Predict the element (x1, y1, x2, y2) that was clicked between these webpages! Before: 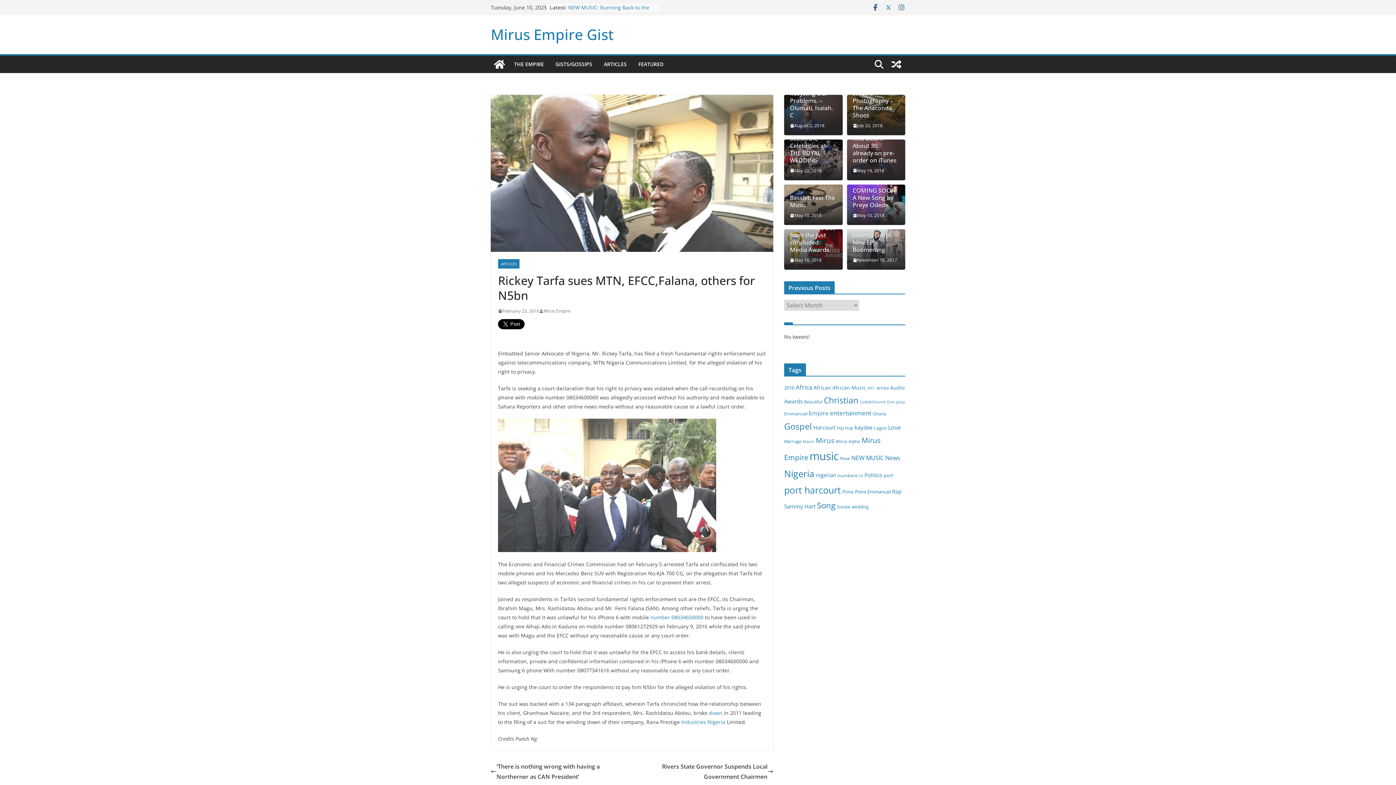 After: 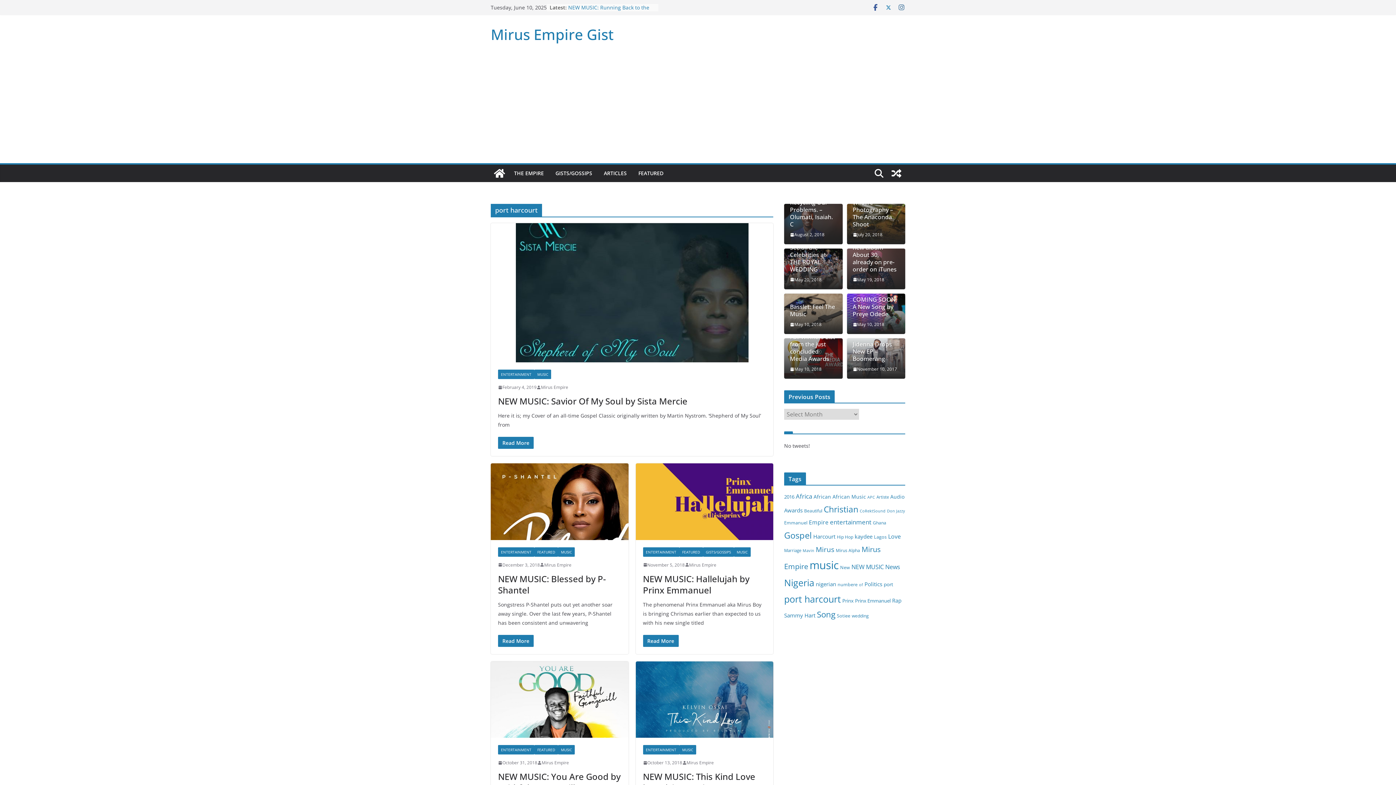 Action: bbox: (784, 484, 841, 496) label: port harcourt (77 items)